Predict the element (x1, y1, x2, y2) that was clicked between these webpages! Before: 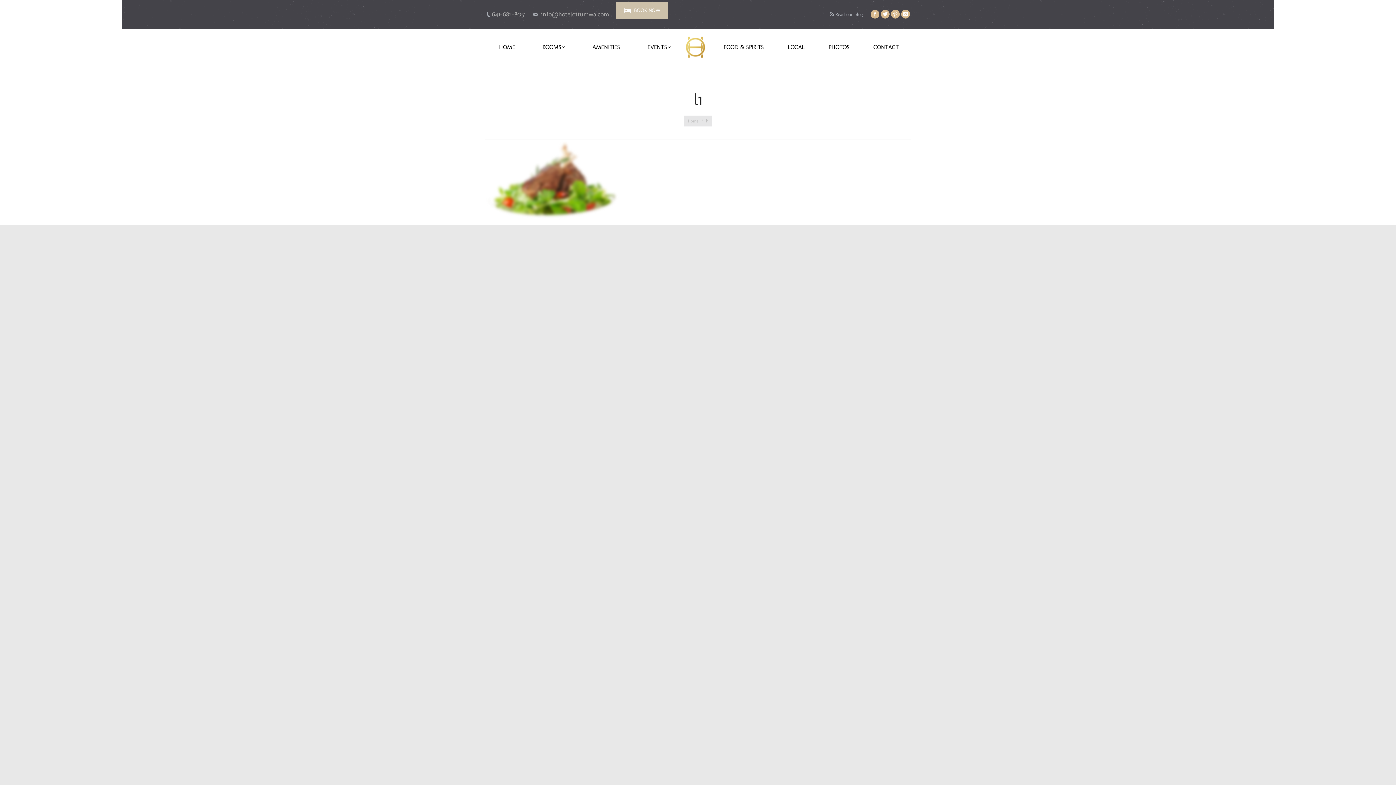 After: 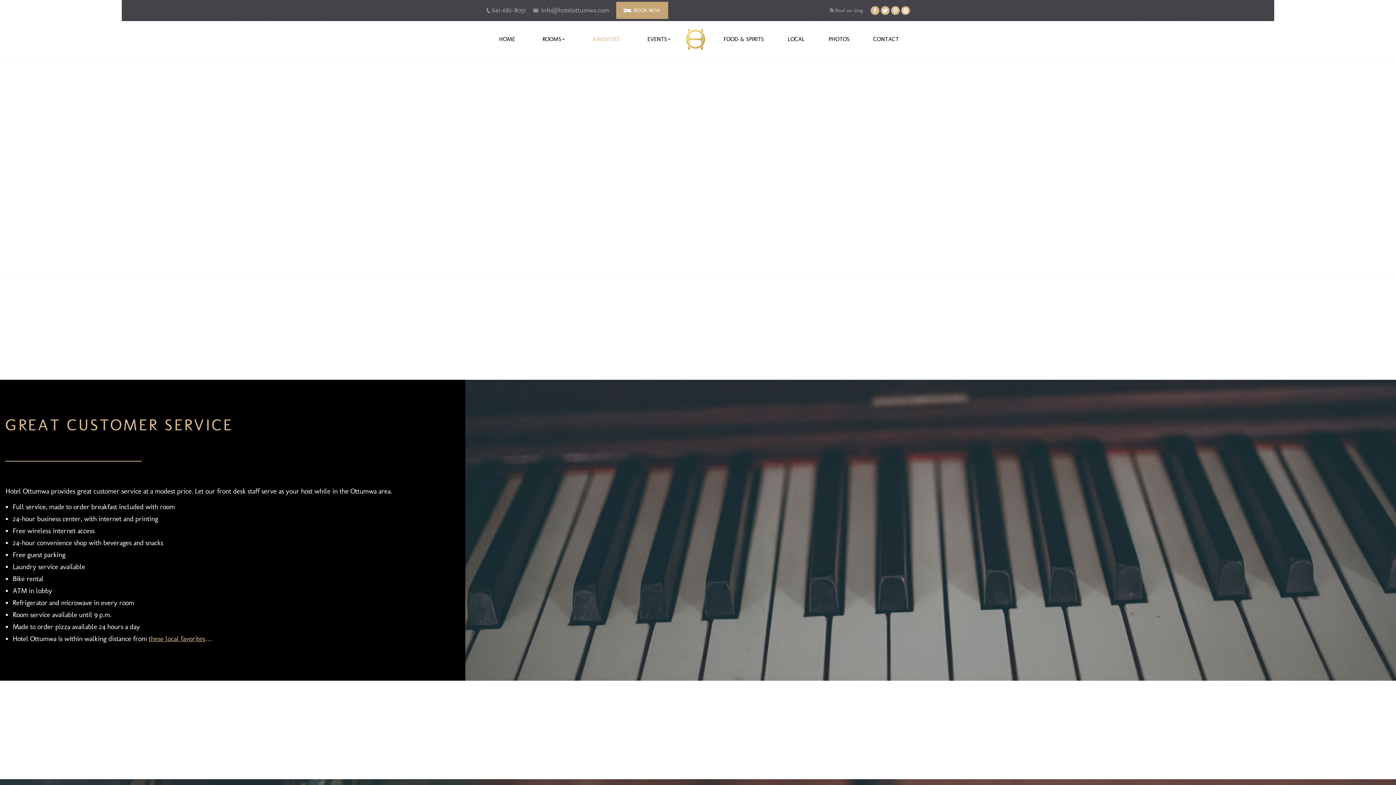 Action: label: AMENITIES bbox: (578, 31, 633, 62)